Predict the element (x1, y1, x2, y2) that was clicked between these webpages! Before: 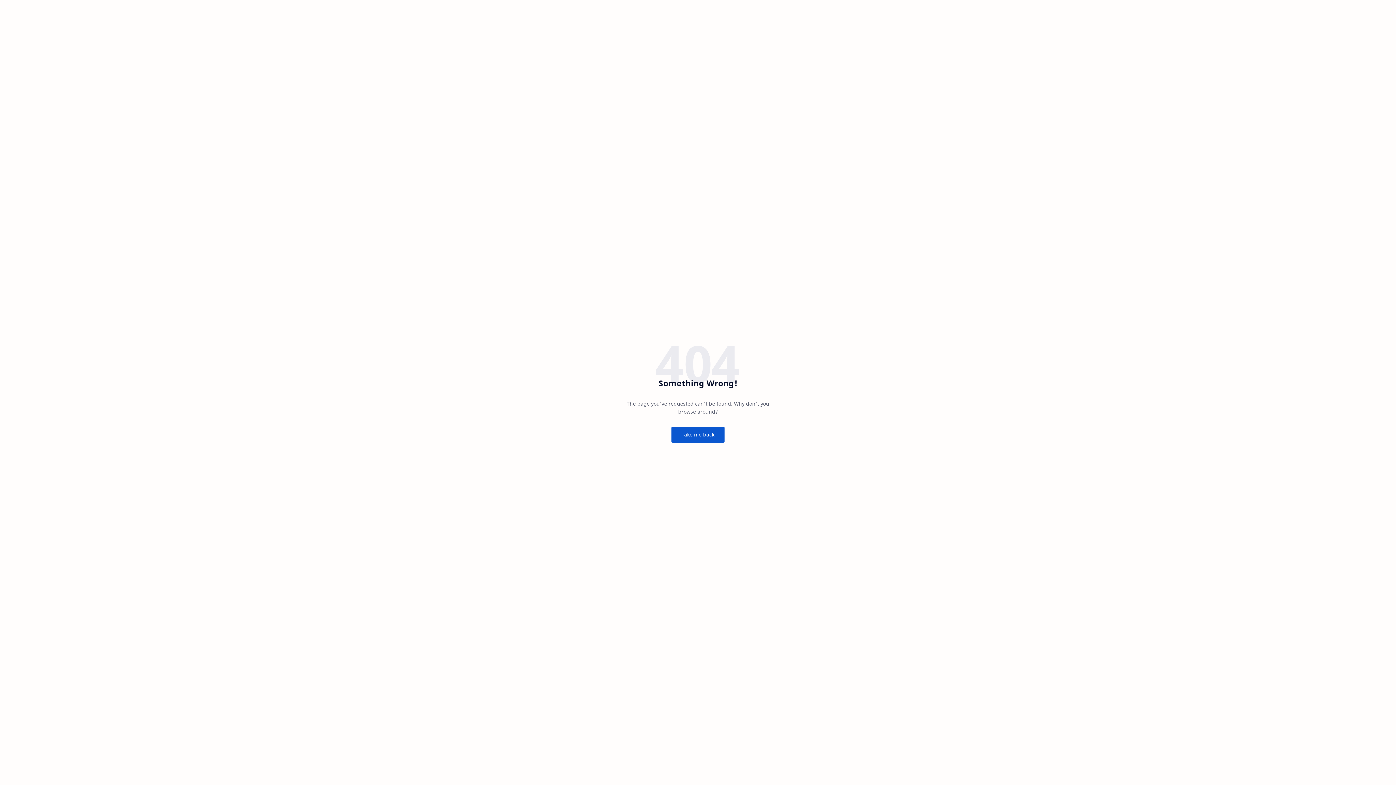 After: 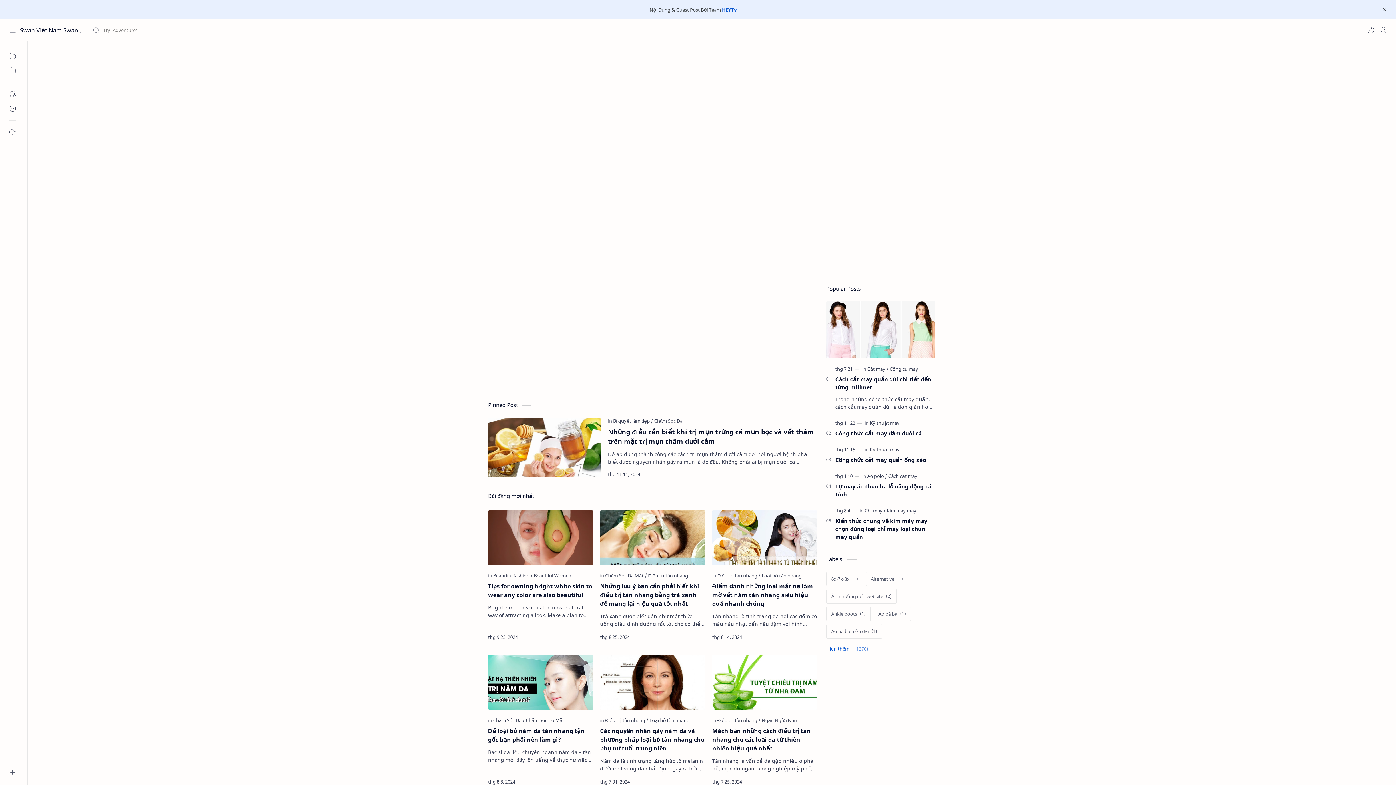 Action: bbox: (671, 426, 724, 442) label: Take me back